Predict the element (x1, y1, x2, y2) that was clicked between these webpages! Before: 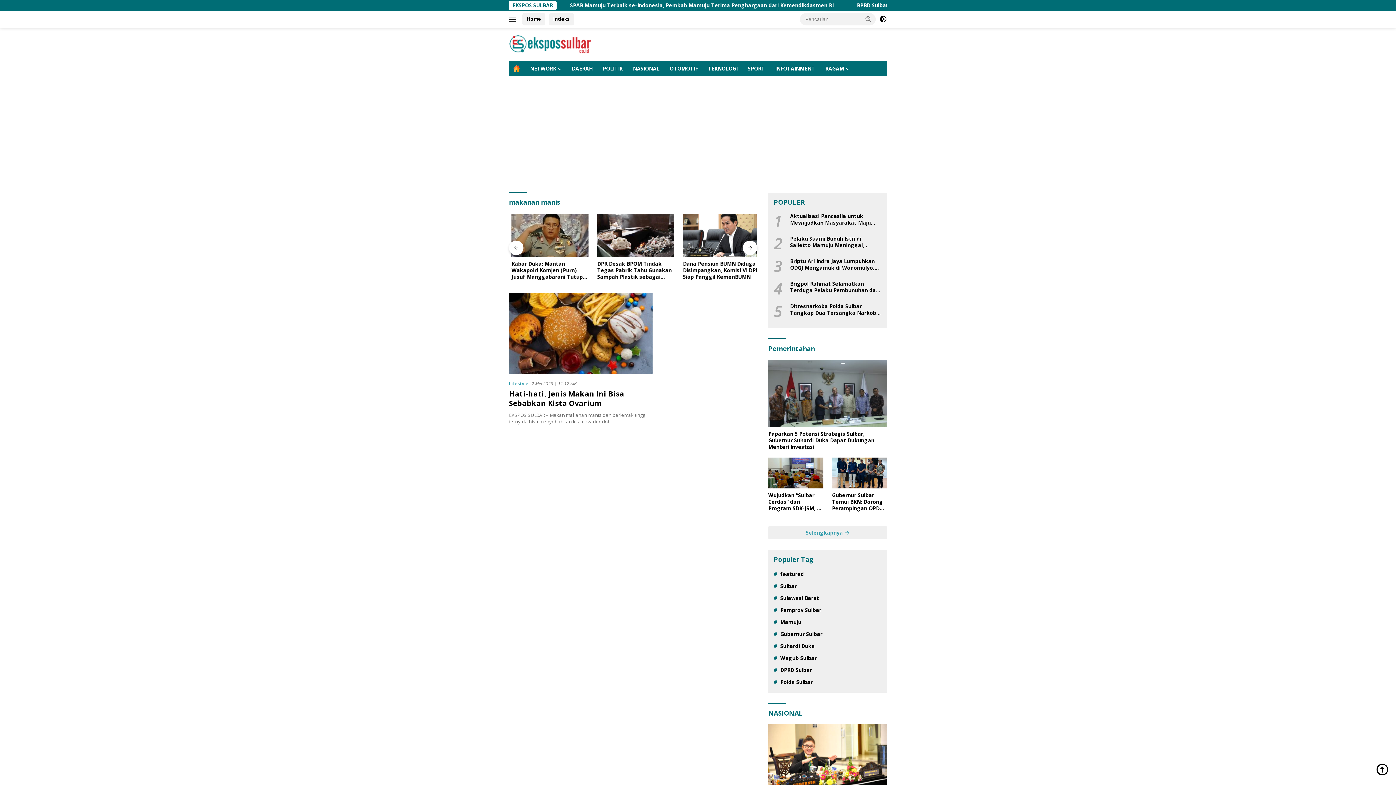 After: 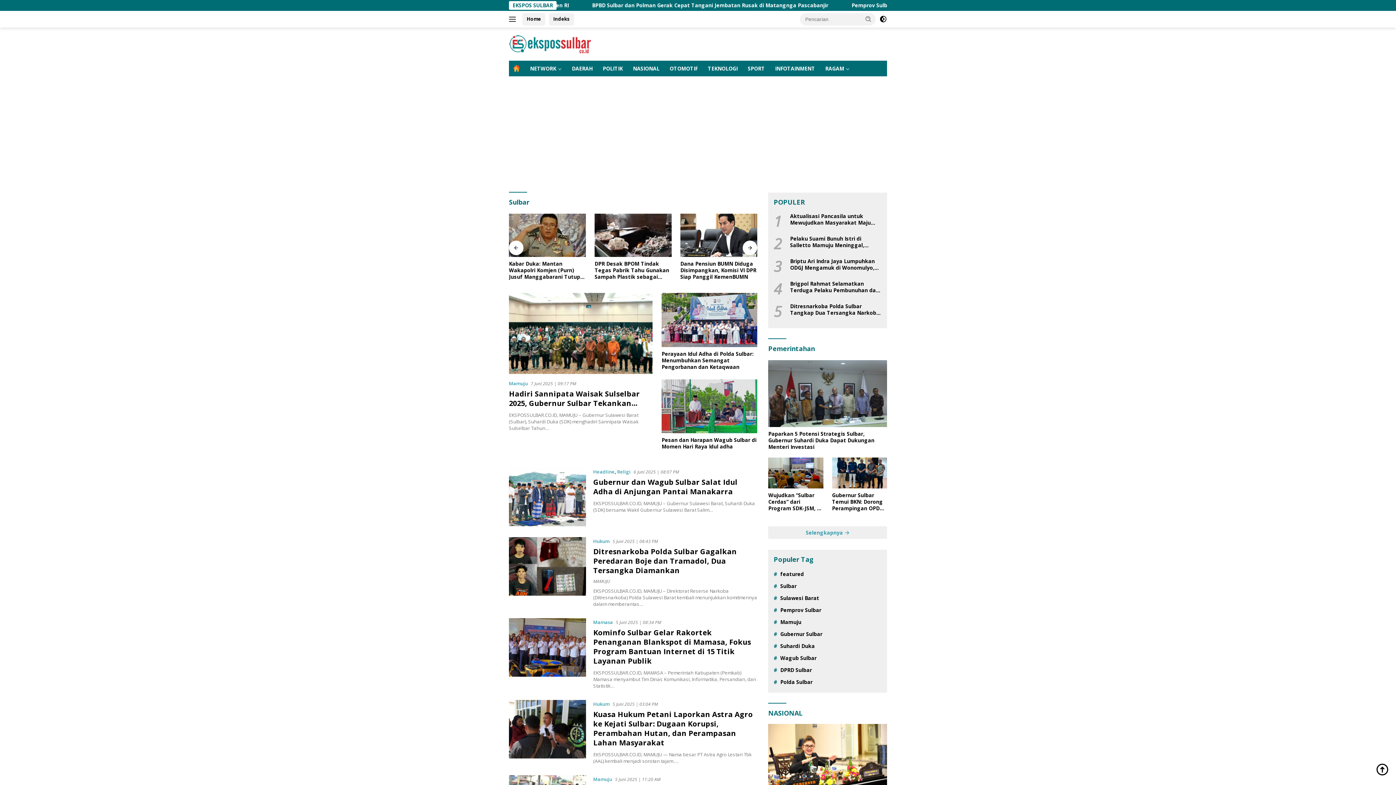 Action: label: Sulbar bbox: (773, 582, 796, 589)